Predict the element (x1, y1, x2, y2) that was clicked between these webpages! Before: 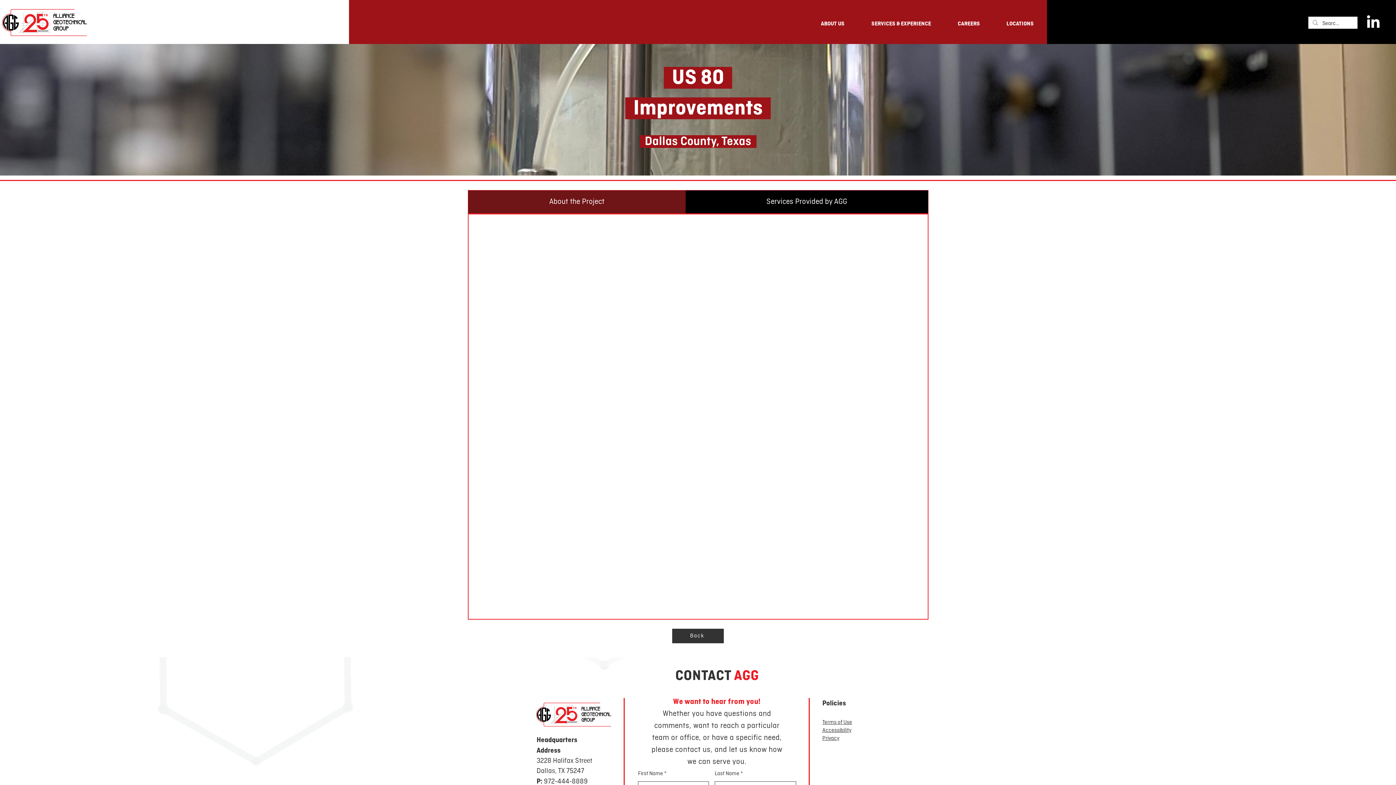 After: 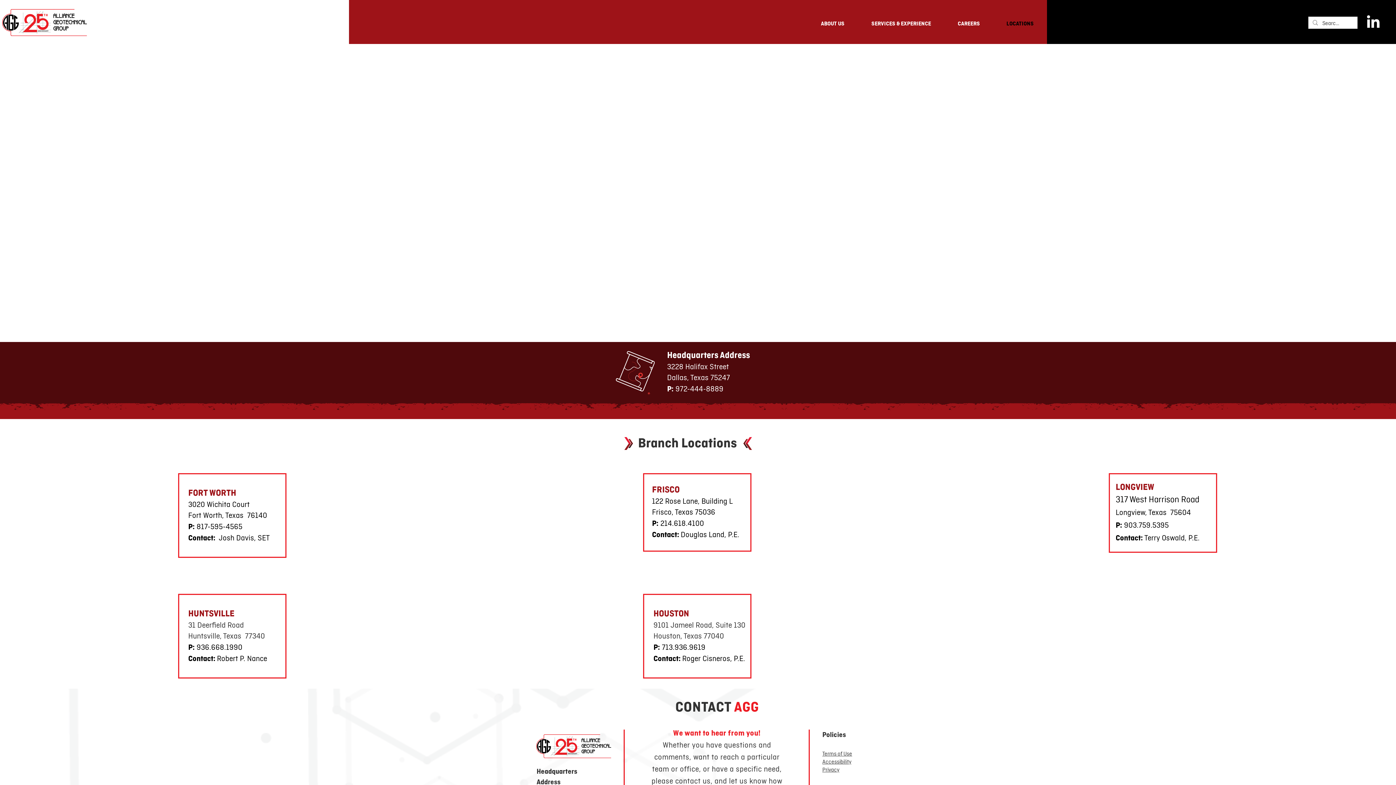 Action: bbox: (993, 14, 1047, 33) label: LOCATIONS